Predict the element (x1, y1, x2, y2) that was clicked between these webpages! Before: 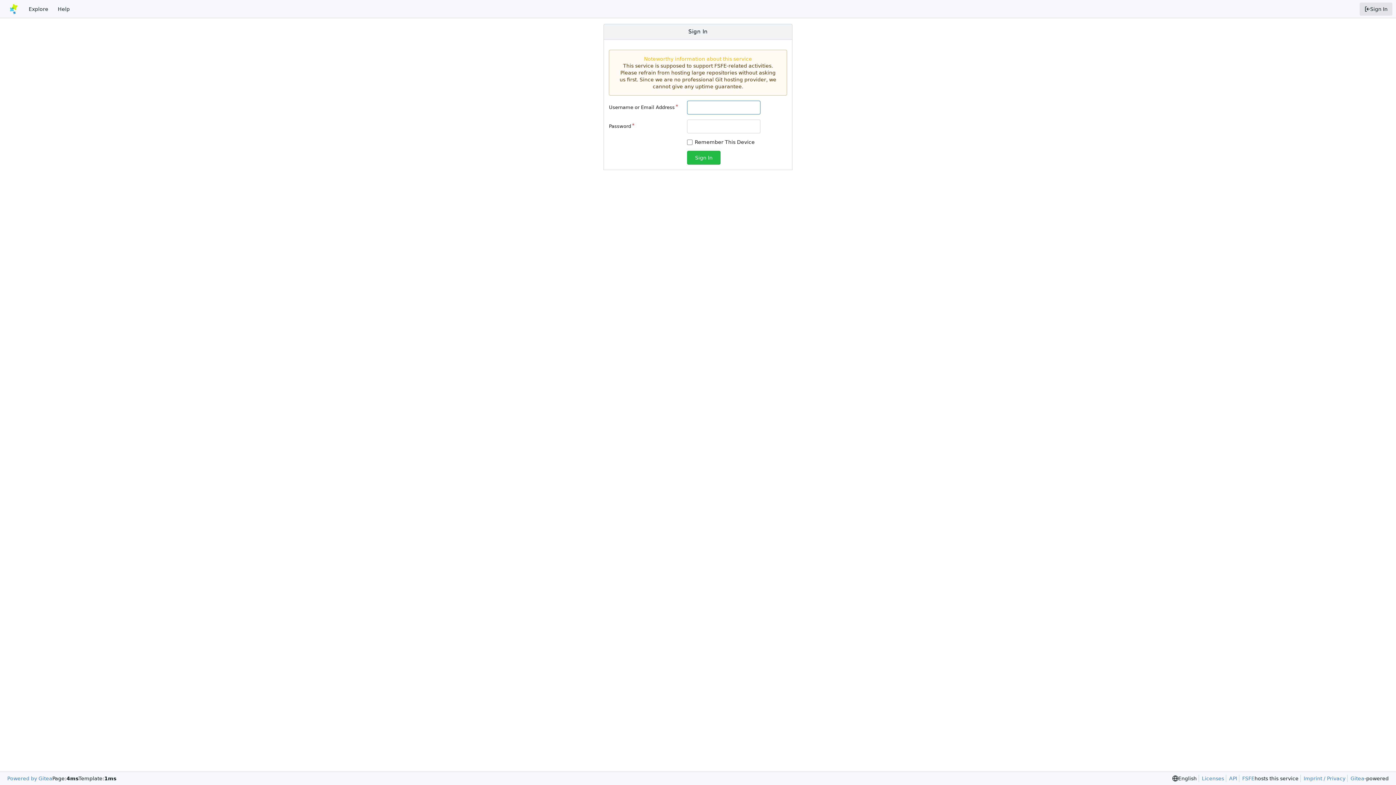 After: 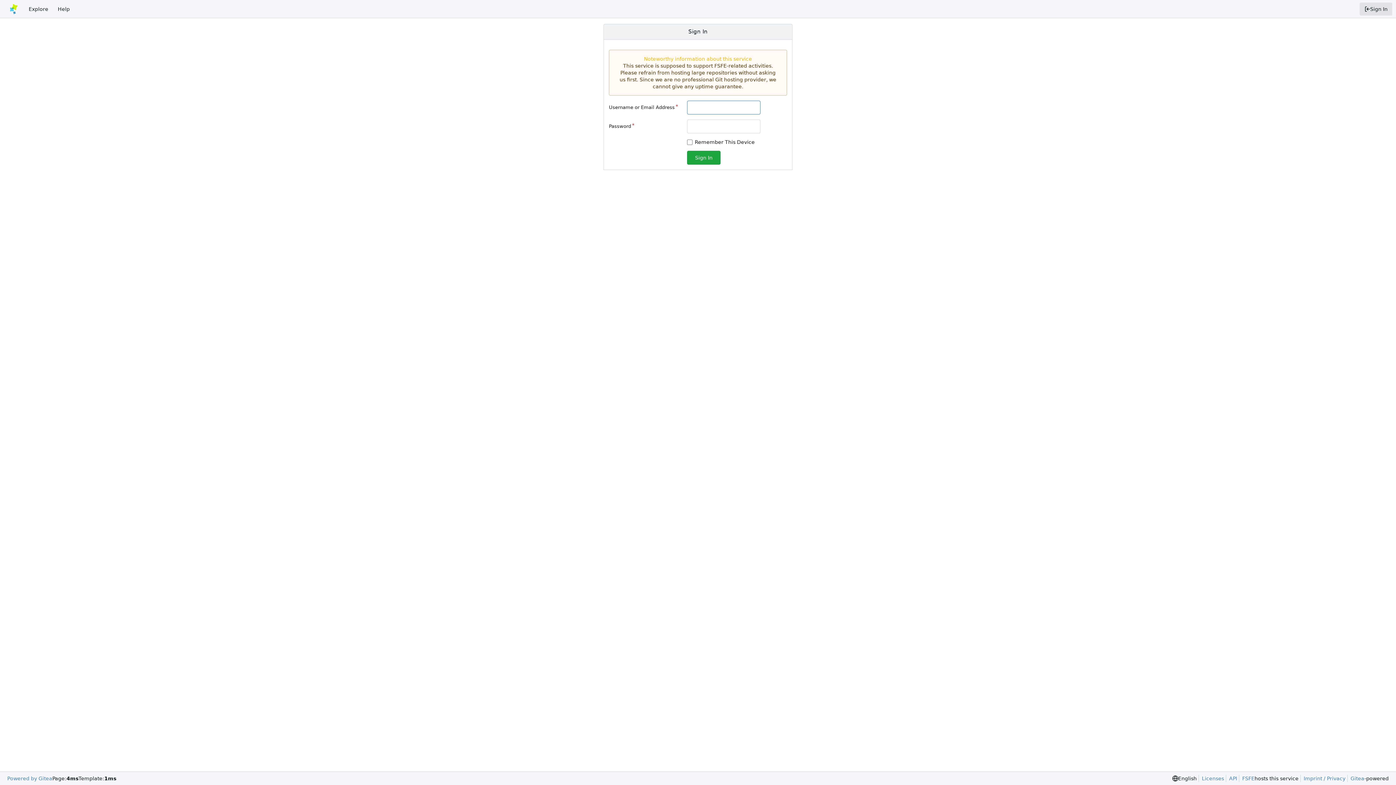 Action: bbox: (687, 150, 720, 164) label: Sign In